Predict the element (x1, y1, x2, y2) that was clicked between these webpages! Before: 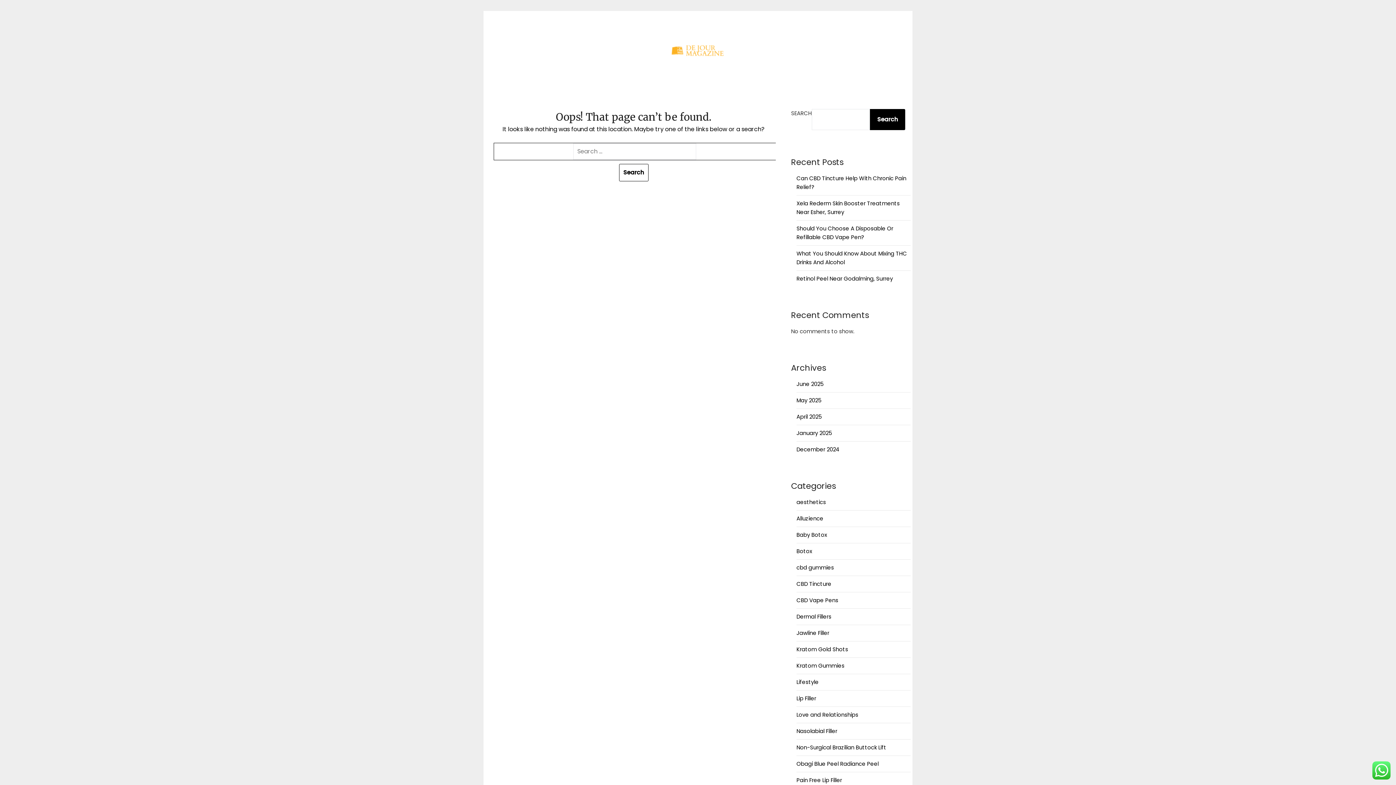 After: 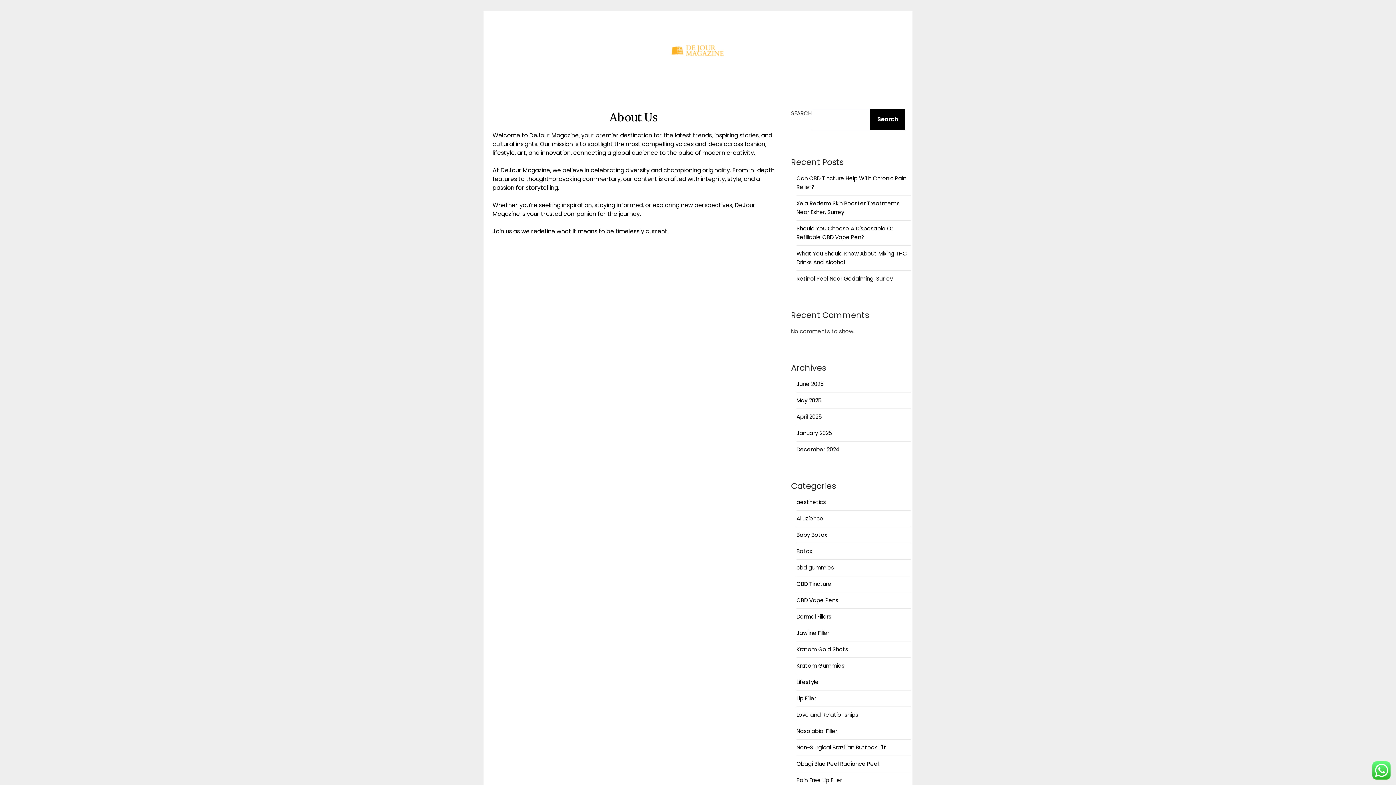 Action: bbox: (670, 23, 725, 78)